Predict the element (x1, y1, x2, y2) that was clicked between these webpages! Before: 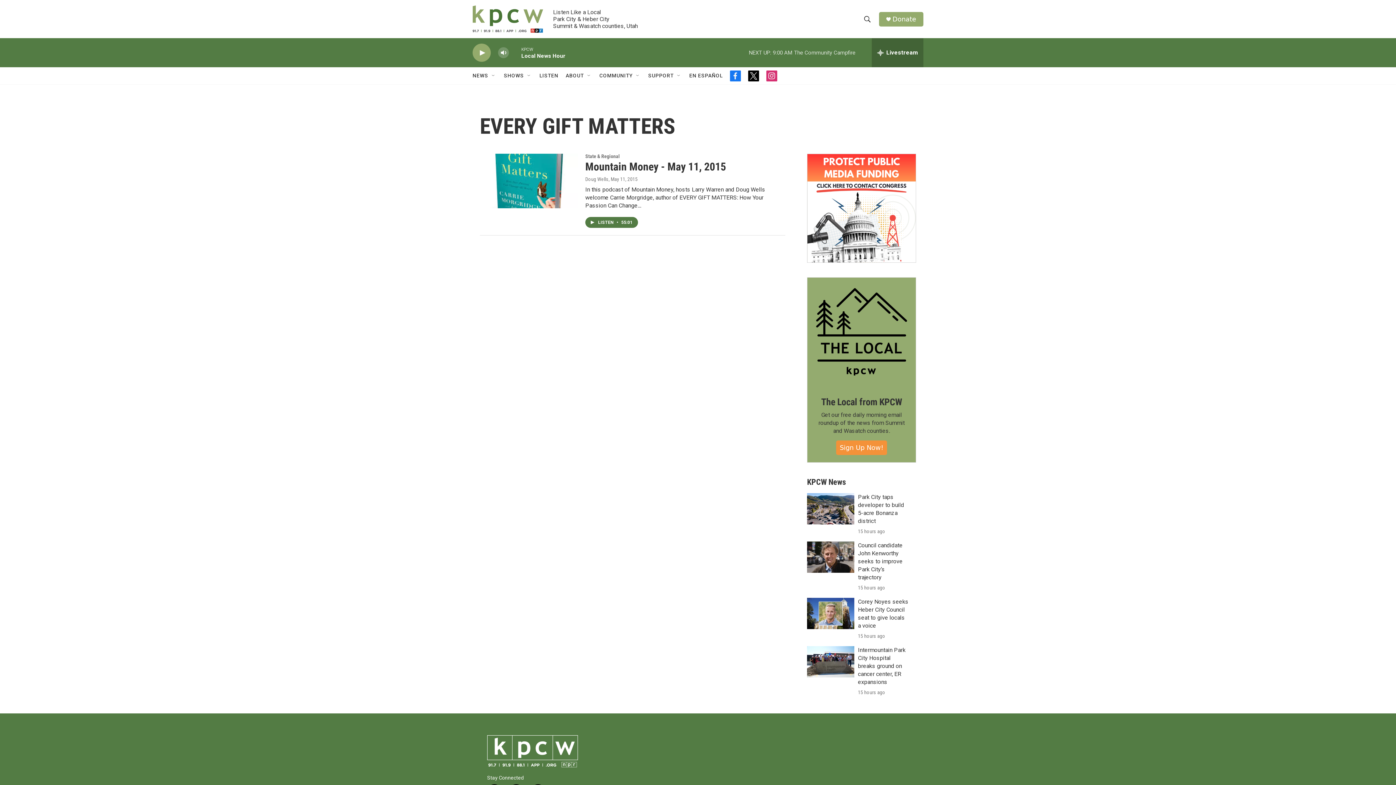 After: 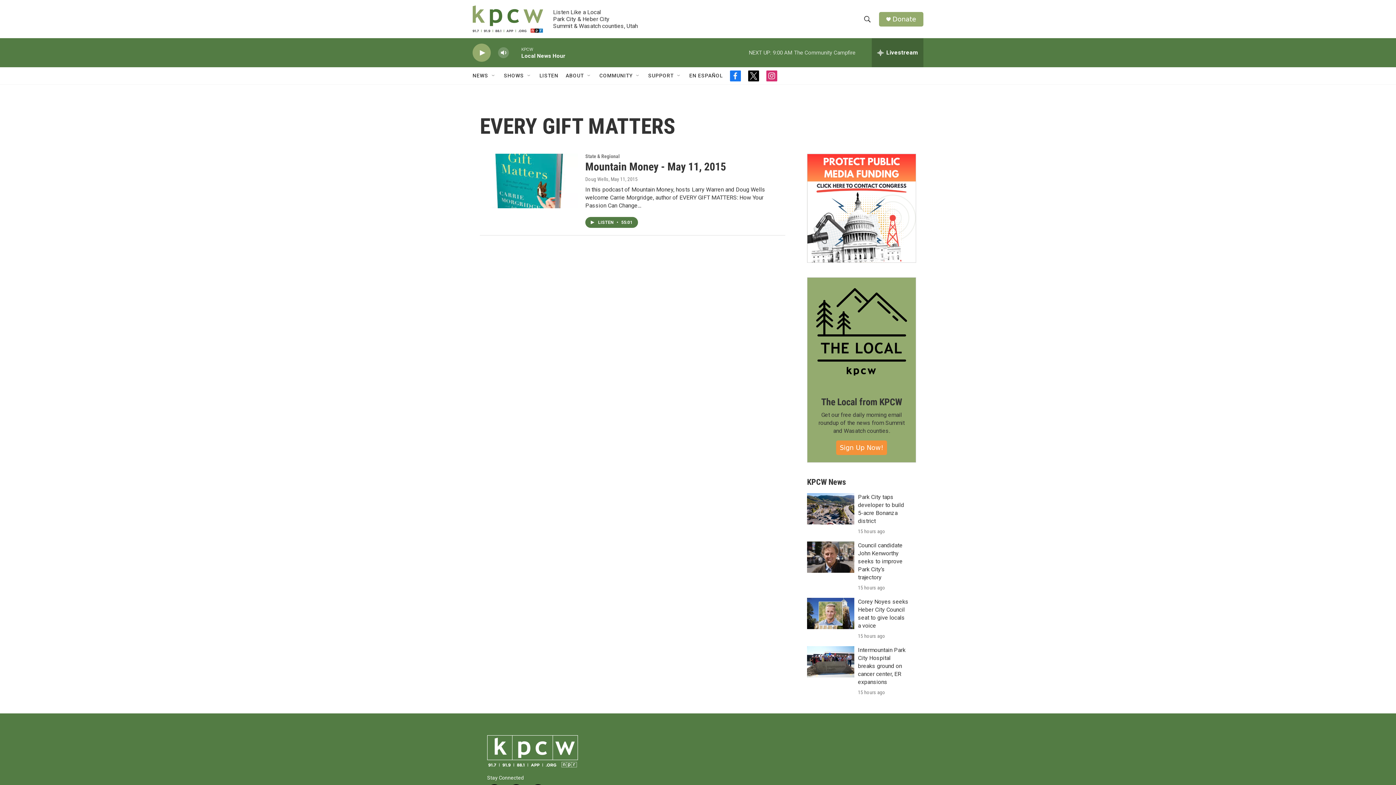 Action: bbox: (775, 70, 786, 81) label: instagram